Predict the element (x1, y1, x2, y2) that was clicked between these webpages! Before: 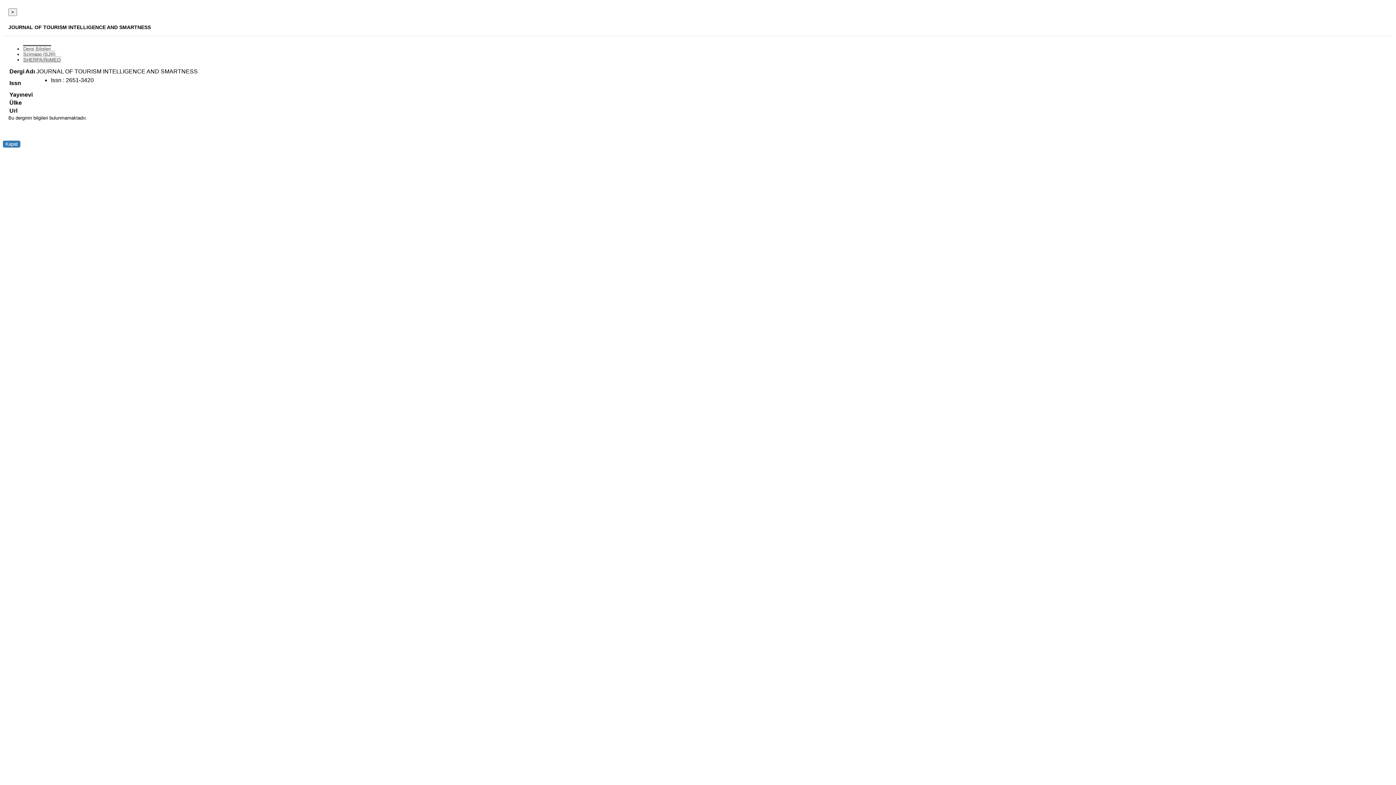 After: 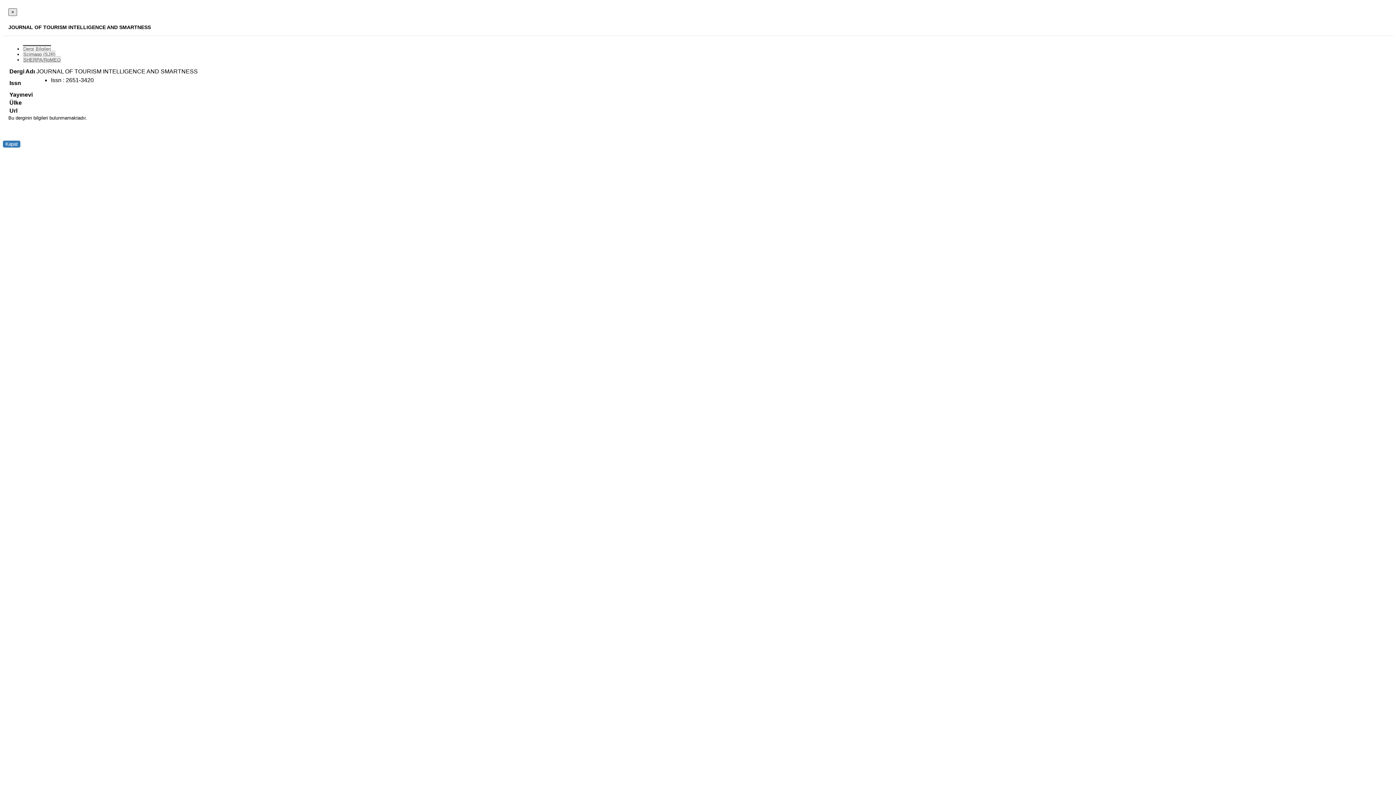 Action: bbox: (8, 8, 17, 16) label: Close